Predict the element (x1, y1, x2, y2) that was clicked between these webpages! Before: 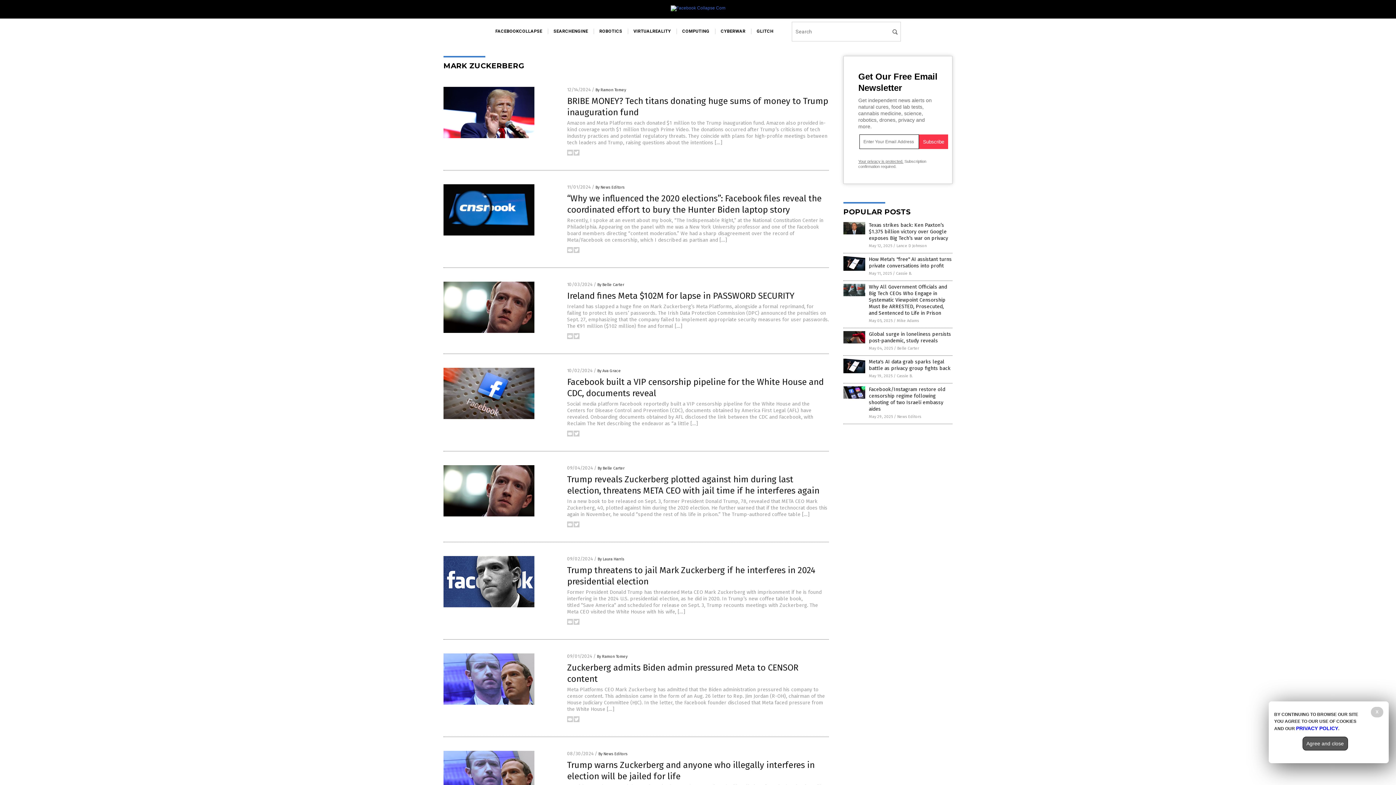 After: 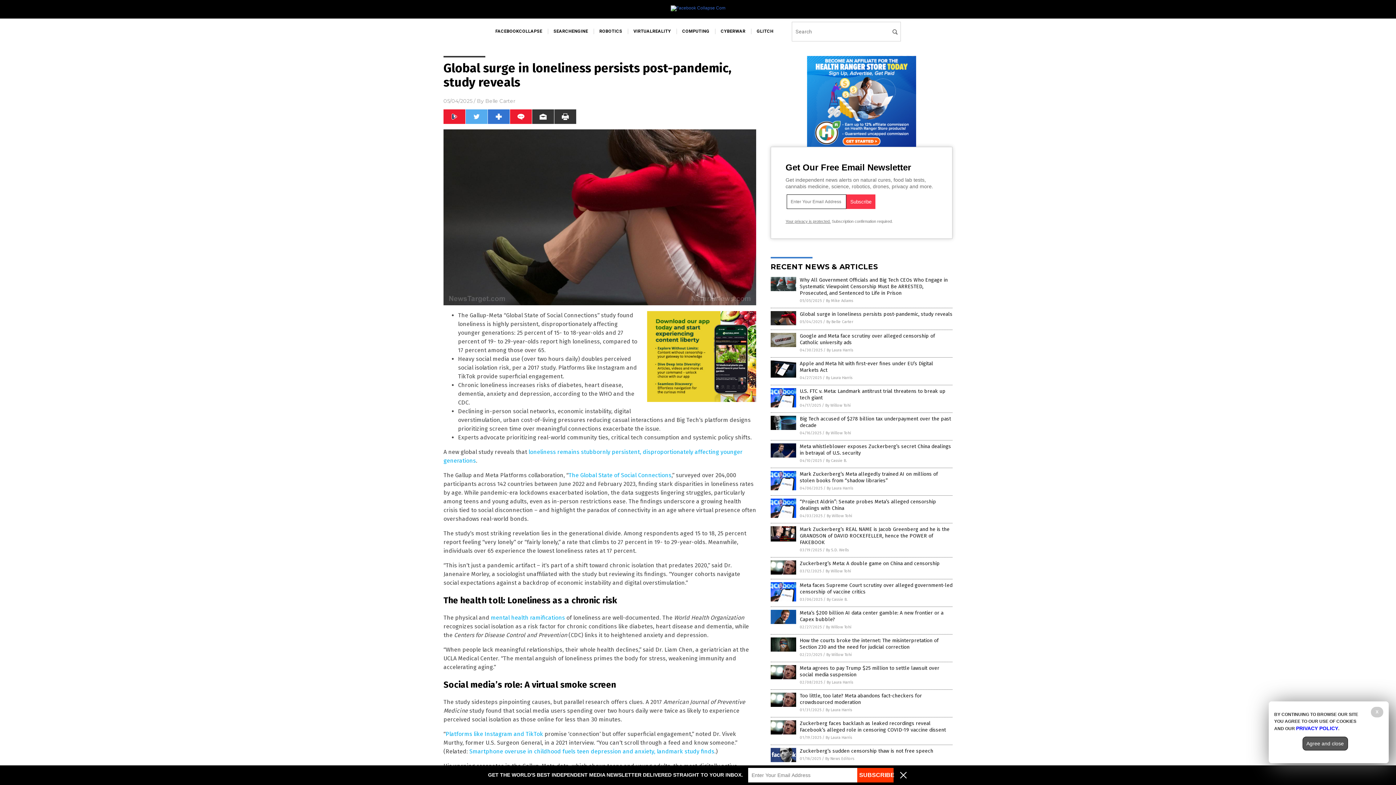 Action: bbox: (843, 339, 865, 344)